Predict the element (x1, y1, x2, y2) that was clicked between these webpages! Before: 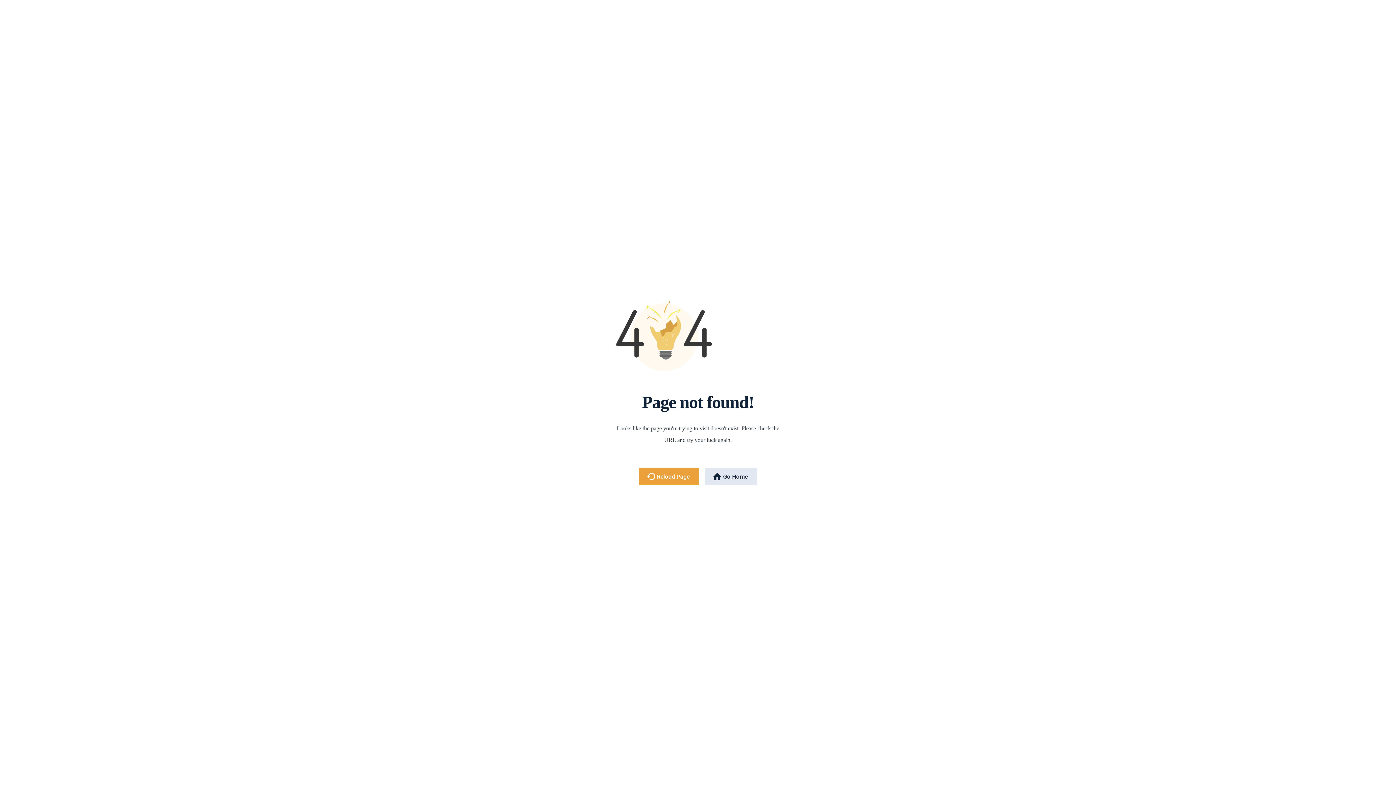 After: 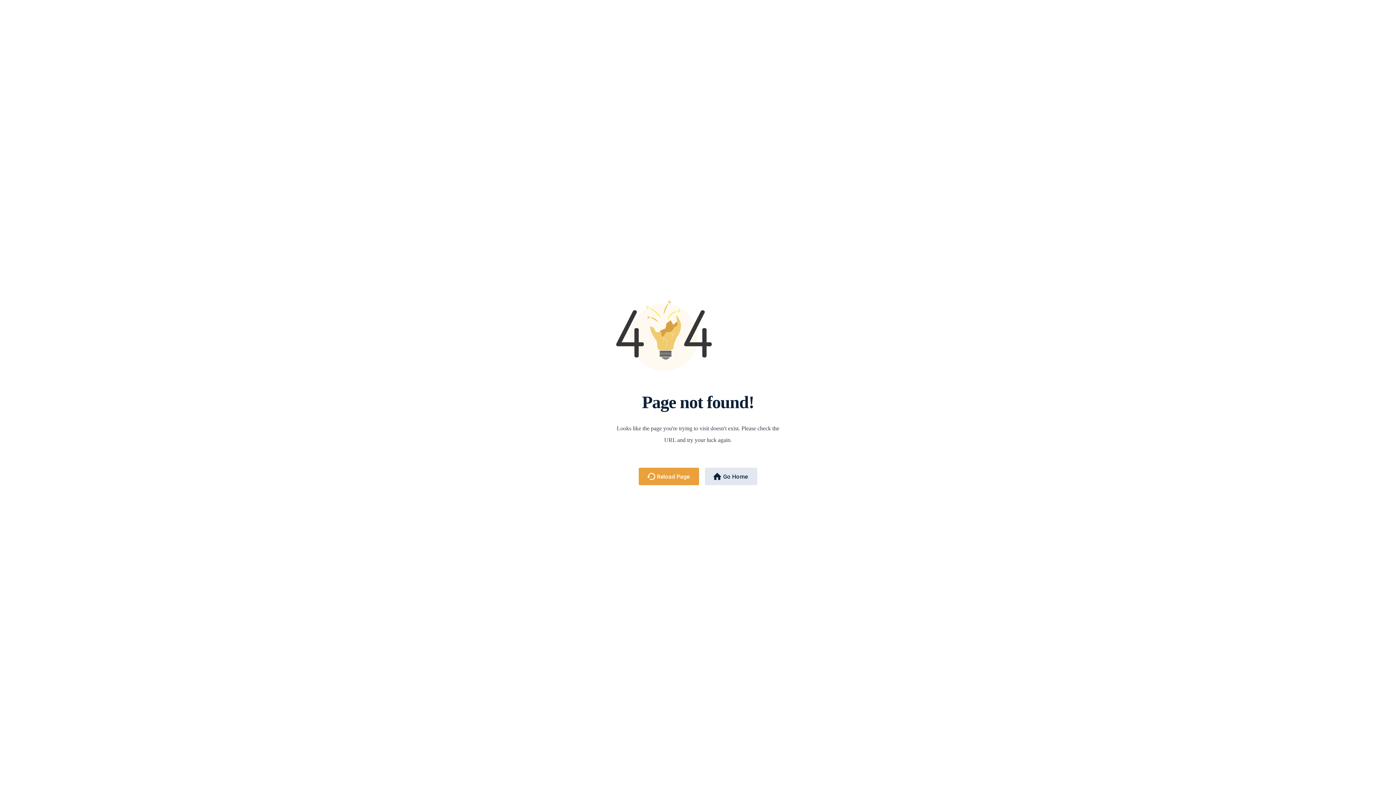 Action: bbox: (638, 468, 699, 485) label: Reload Page